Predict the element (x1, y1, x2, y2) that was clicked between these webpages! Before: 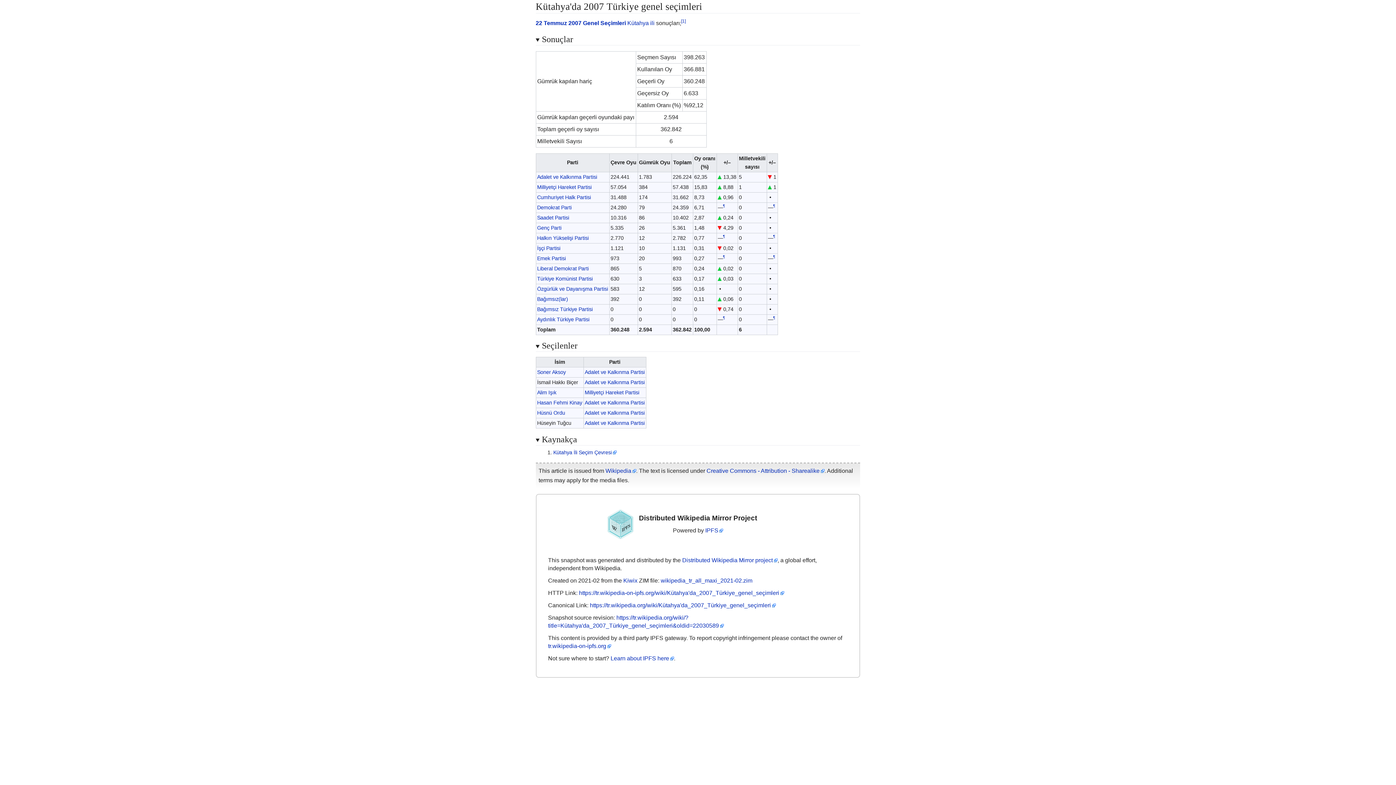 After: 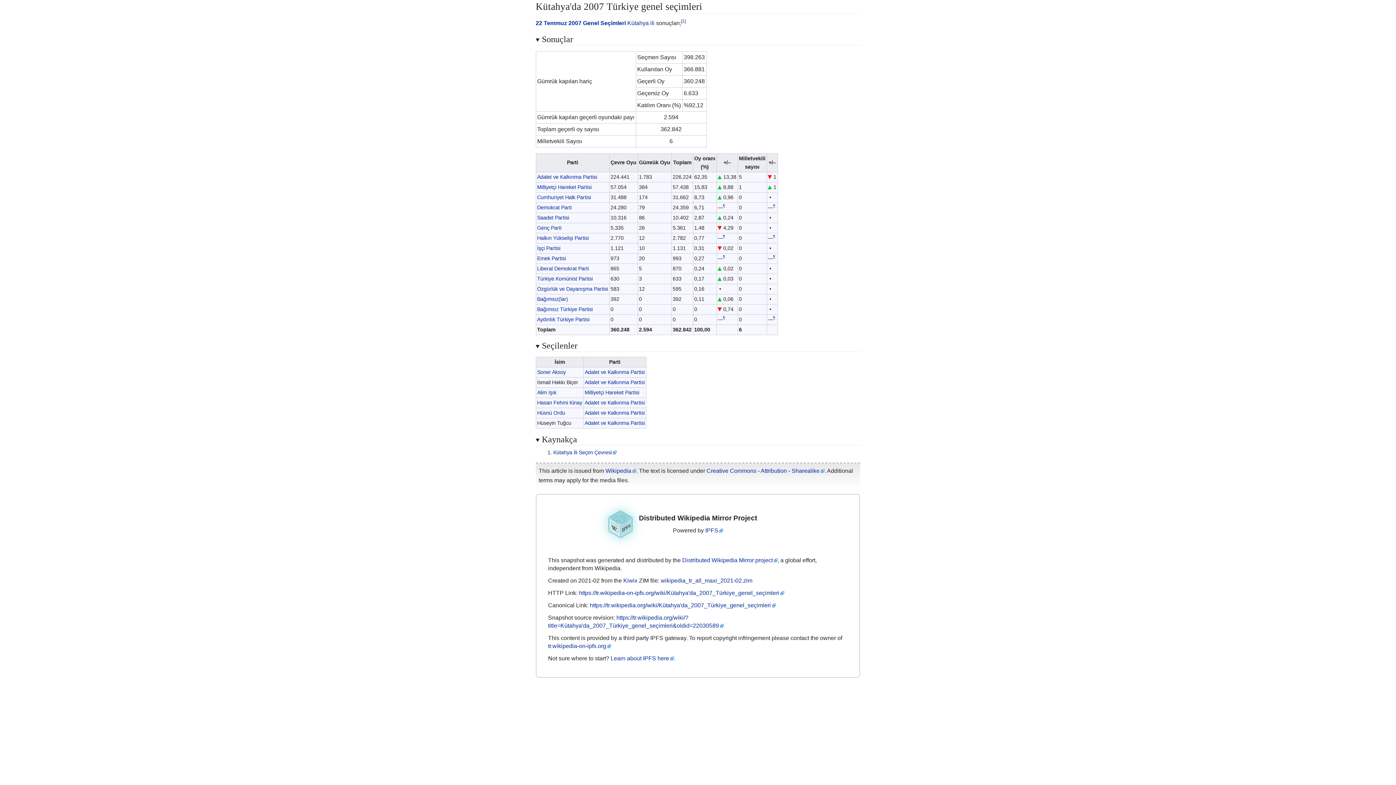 Action: bbox: (773, 254, 775, 258) label: ¶